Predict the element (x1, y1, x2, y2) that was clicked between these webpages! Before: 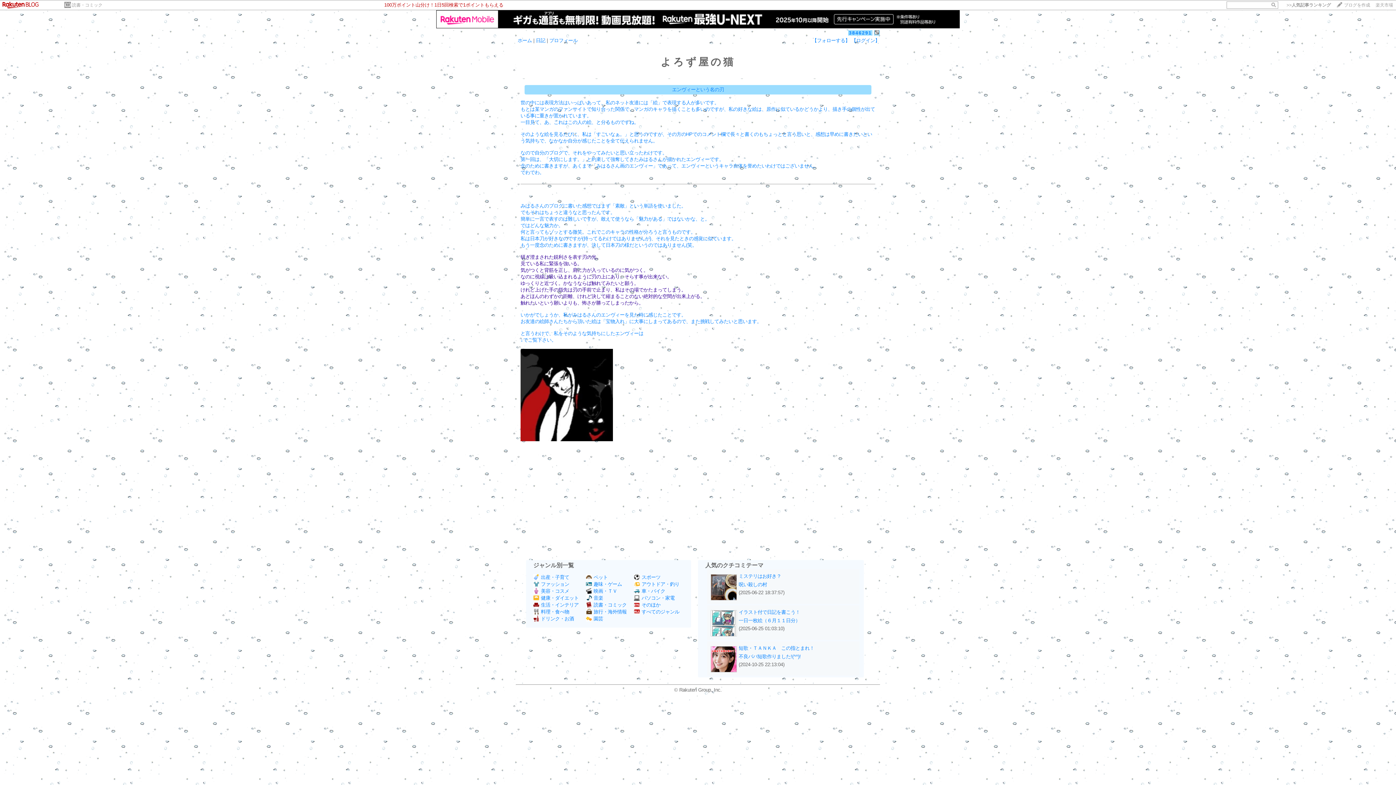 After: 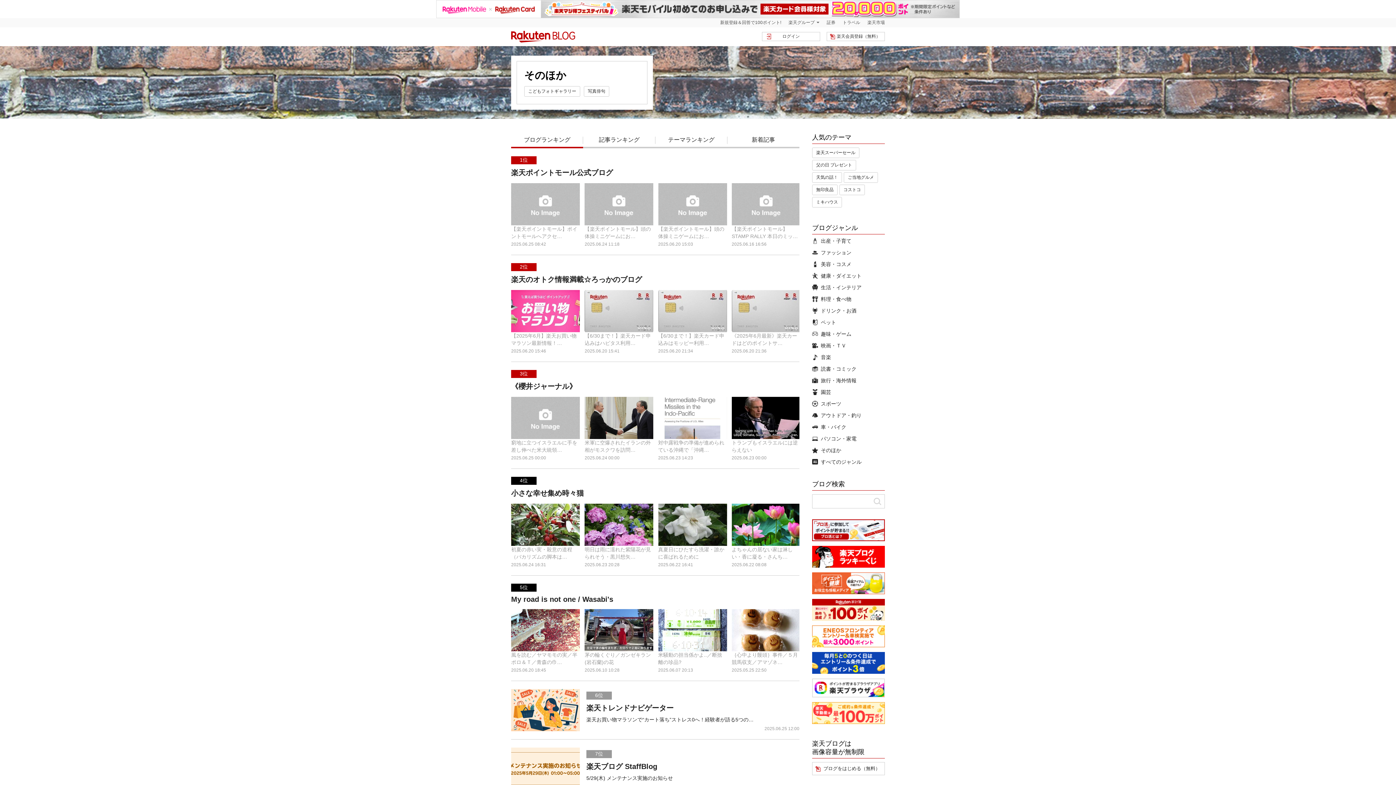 Action: bbox: (634, 602, 660, 608) label: そのほか